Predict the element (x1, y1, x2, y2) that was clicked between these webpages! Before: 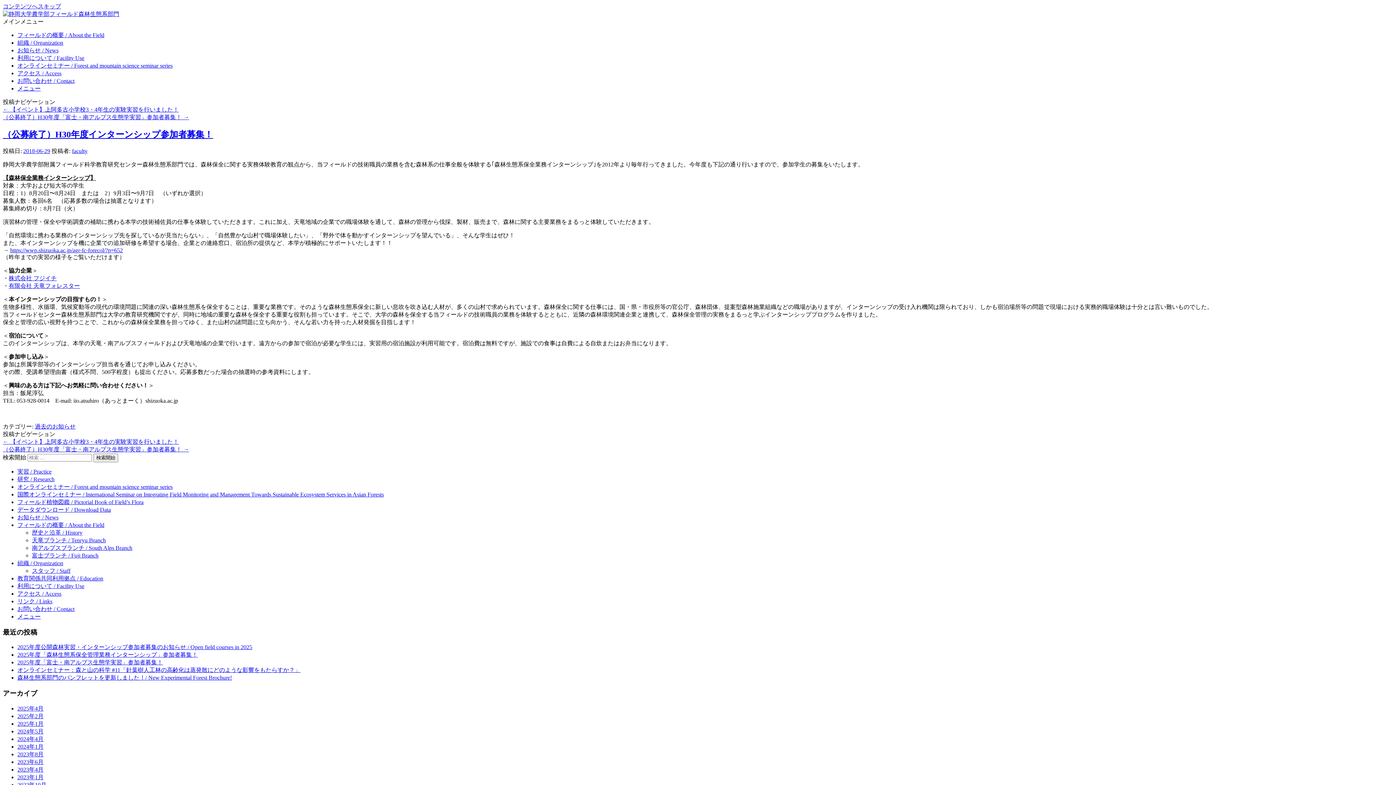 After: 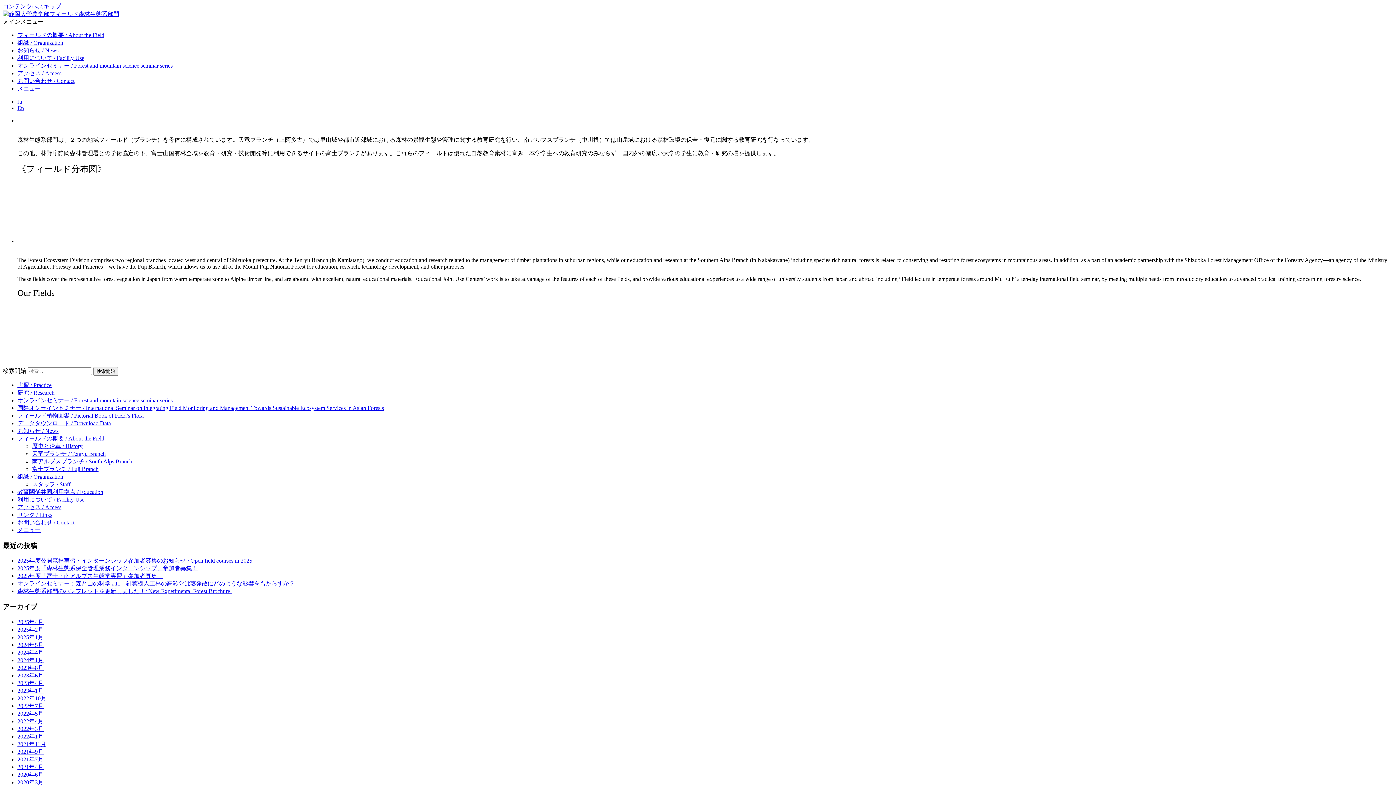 Action: bbox: (17, 522, 104, 528) label: フィールドの概要 / About the Field